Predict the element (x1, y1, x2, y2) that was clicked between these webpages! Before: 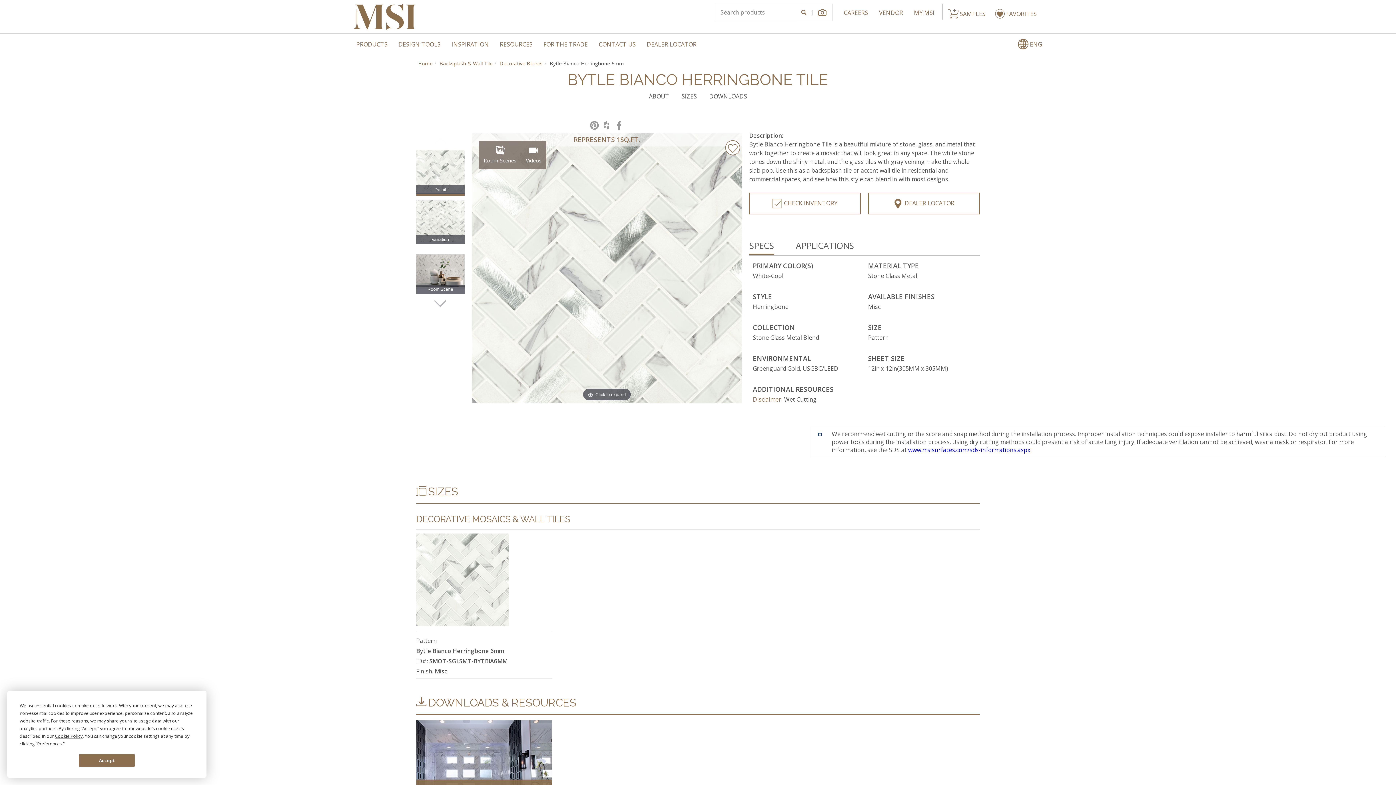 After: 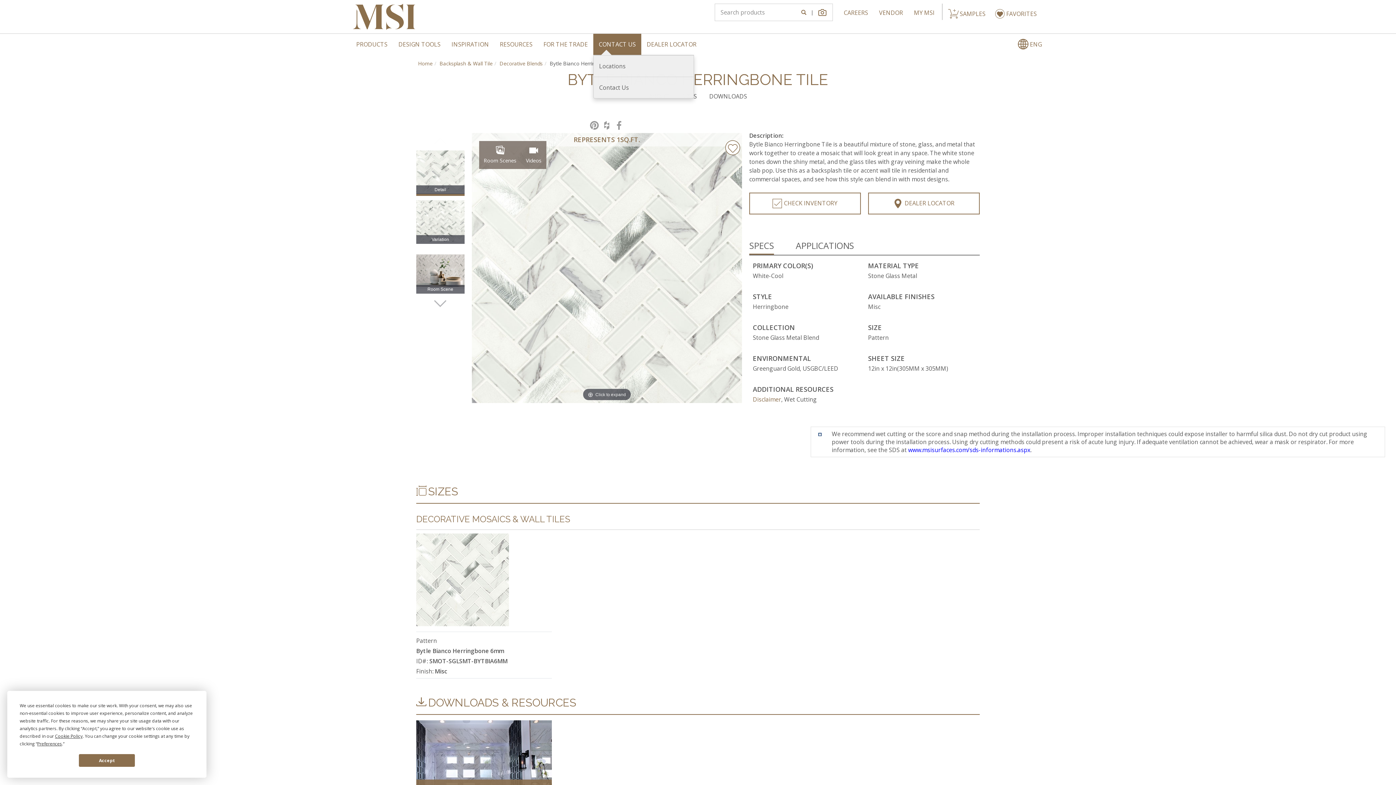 Action: bbox: (593, 33, 641, 54) label: CONTACT US